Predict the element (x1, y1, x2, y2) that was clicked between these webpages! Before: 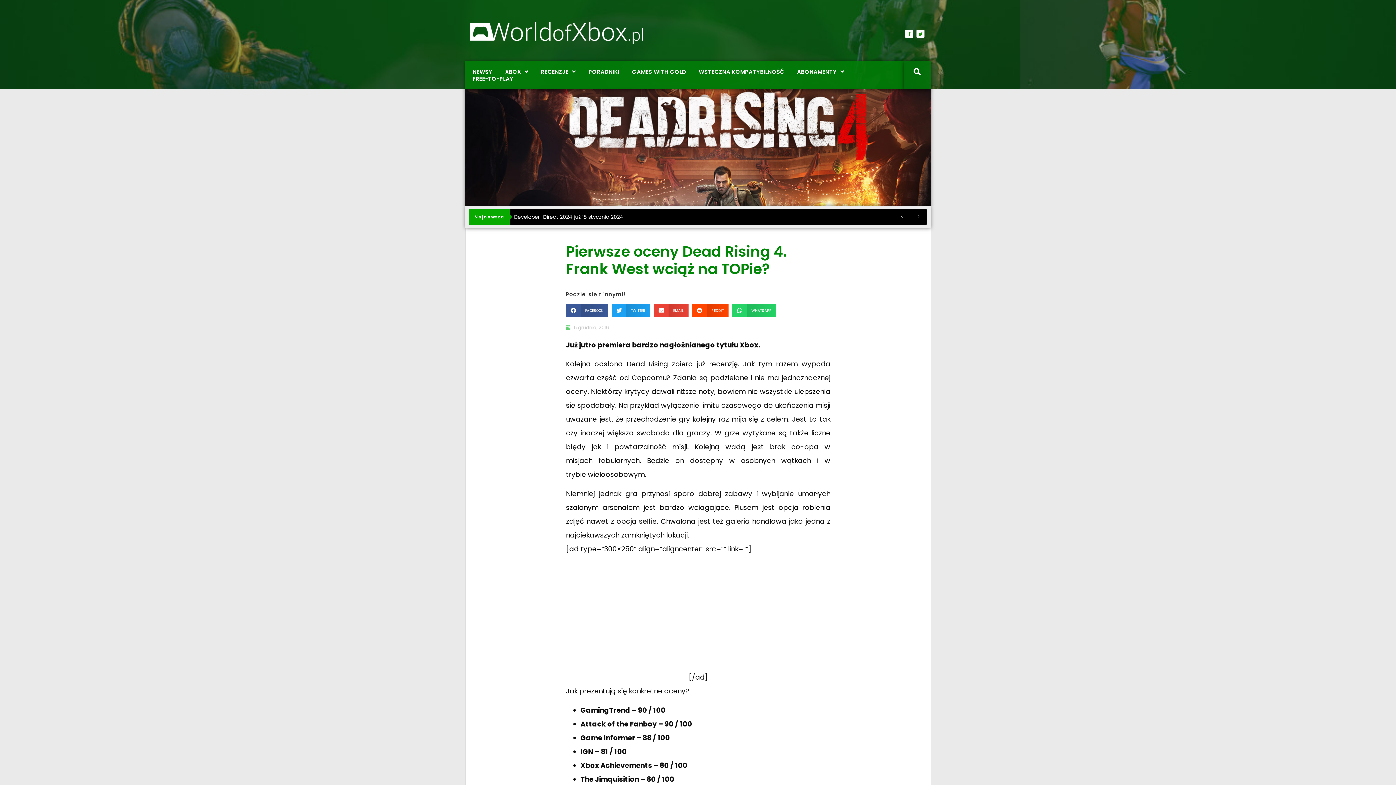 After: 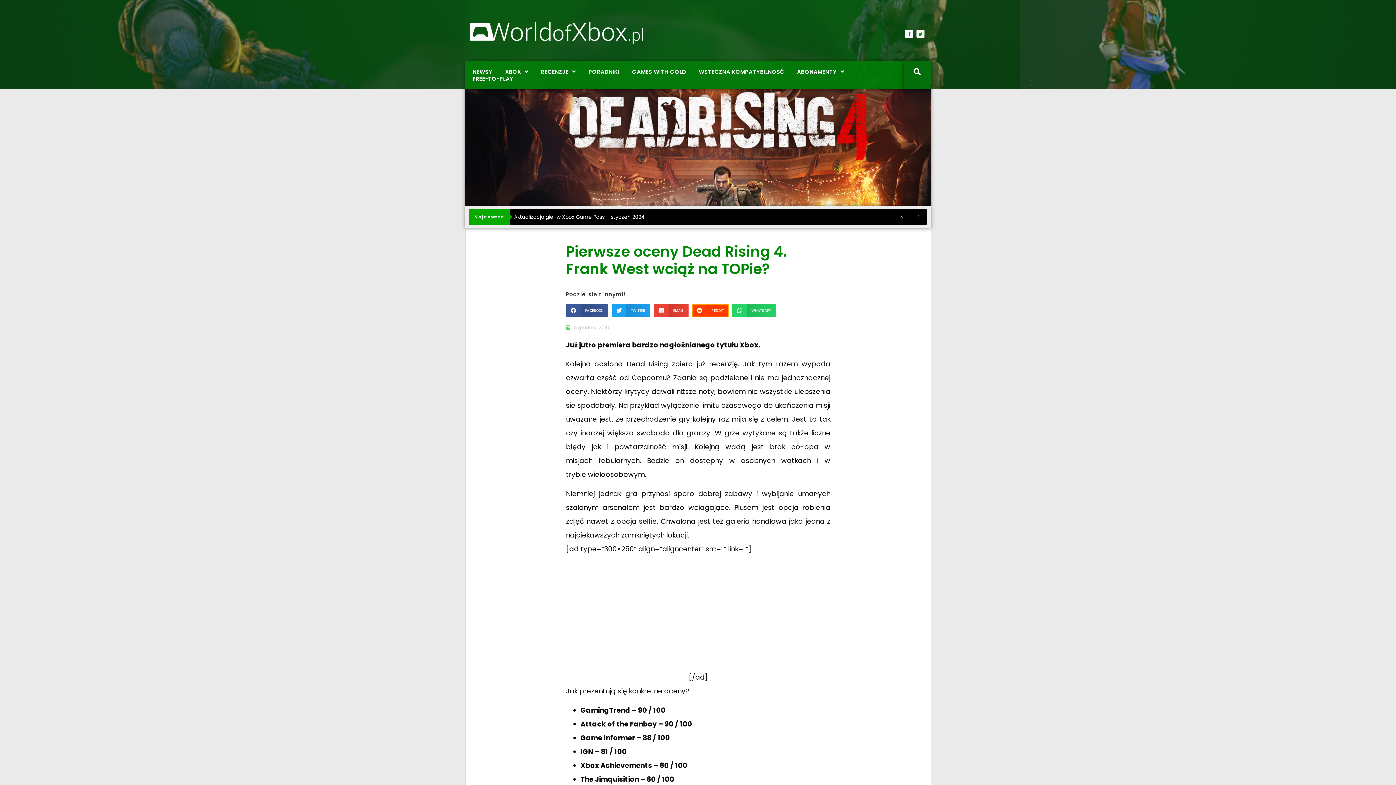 Action: bbox: (692, 304, 728, 317) label: Share on reddit